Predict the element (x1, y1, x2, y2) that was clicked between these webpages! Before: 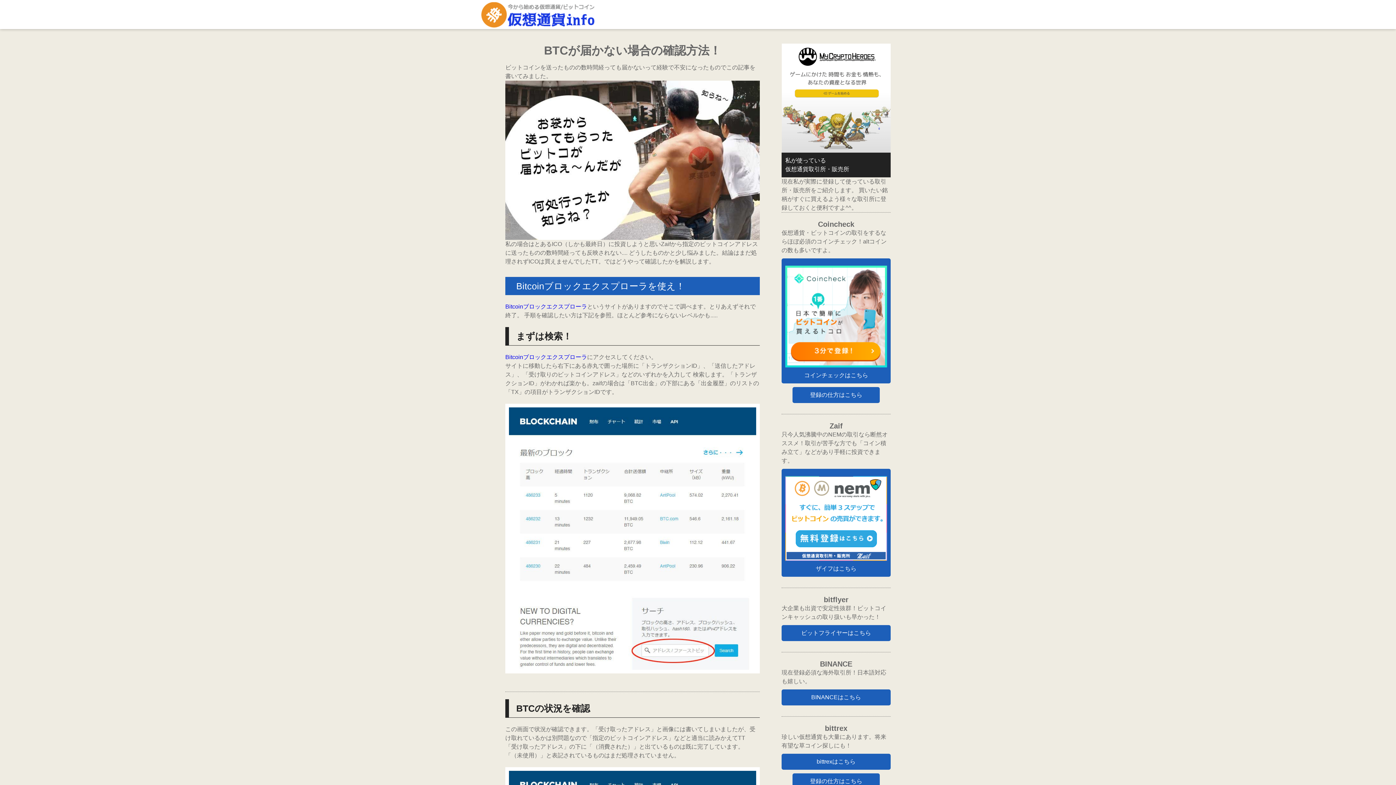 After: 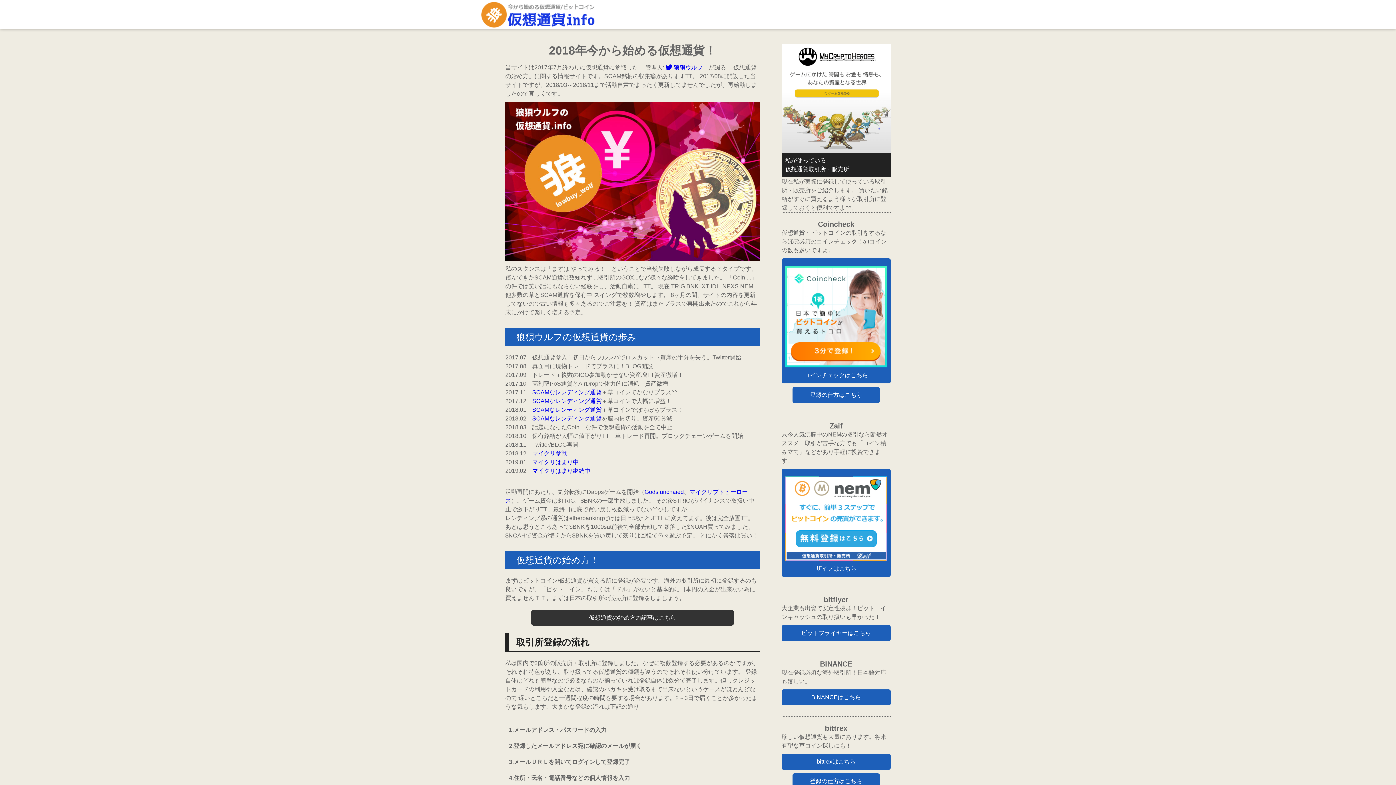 Action: bbox: (480, 0, 654, 29)